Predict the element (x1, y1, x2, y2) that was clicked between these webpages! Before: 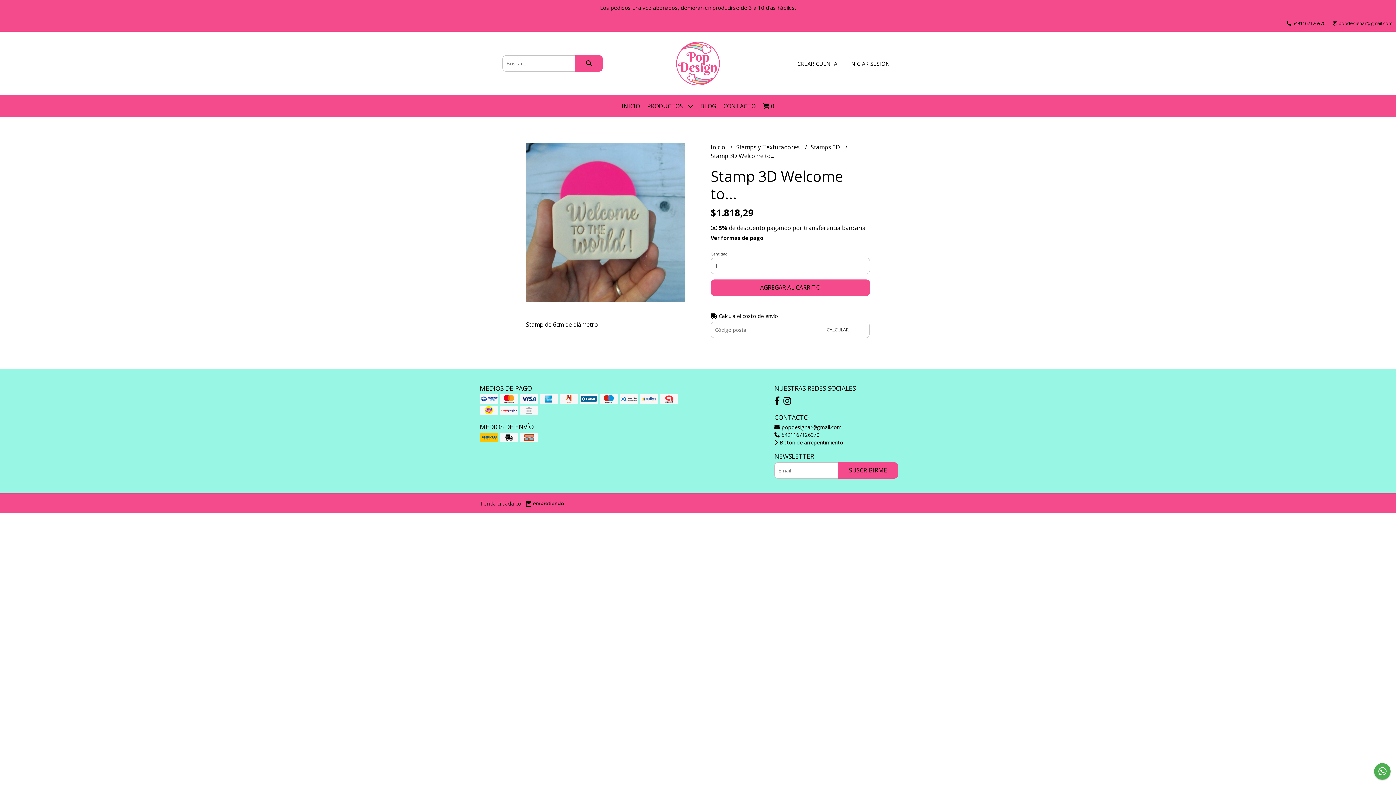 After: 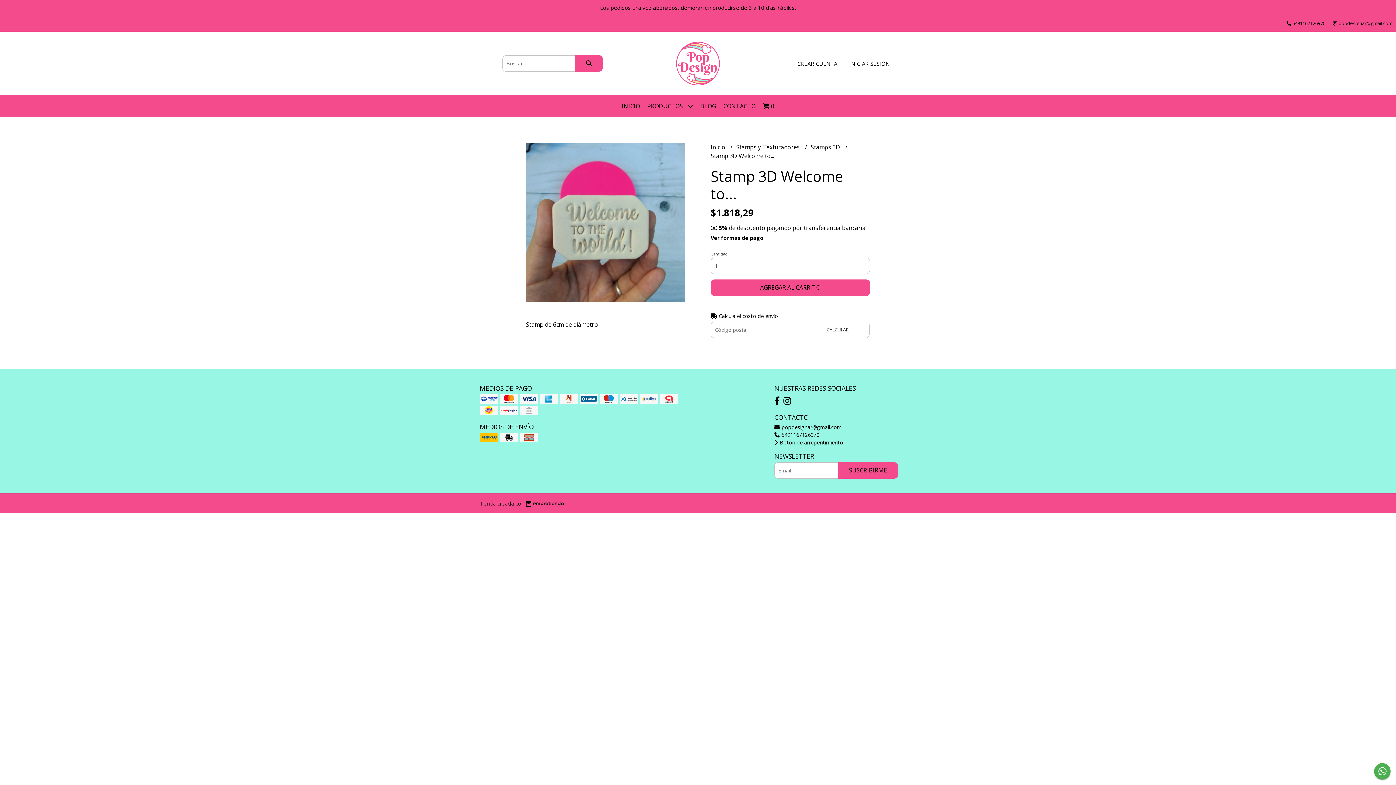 Action: bbox: (774, 394, 780, 406)